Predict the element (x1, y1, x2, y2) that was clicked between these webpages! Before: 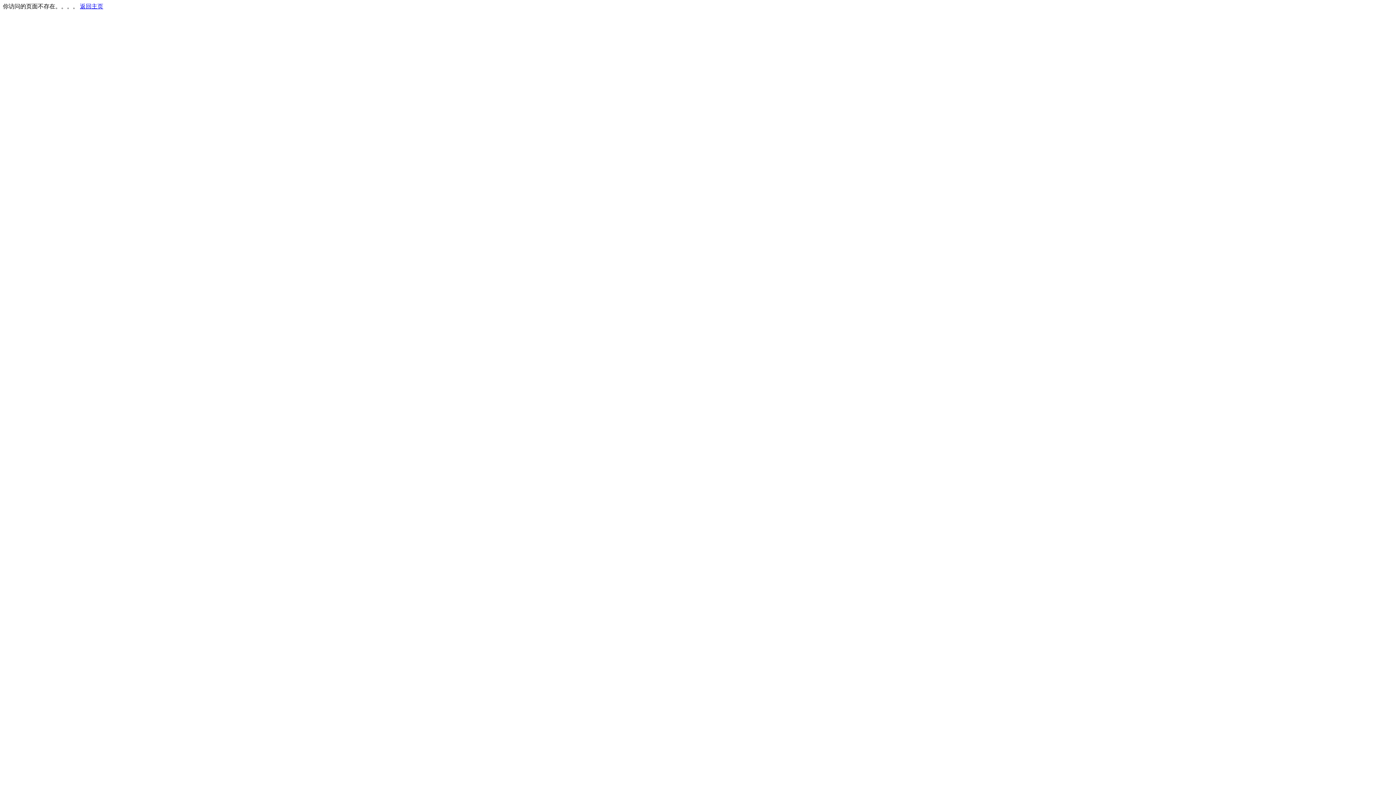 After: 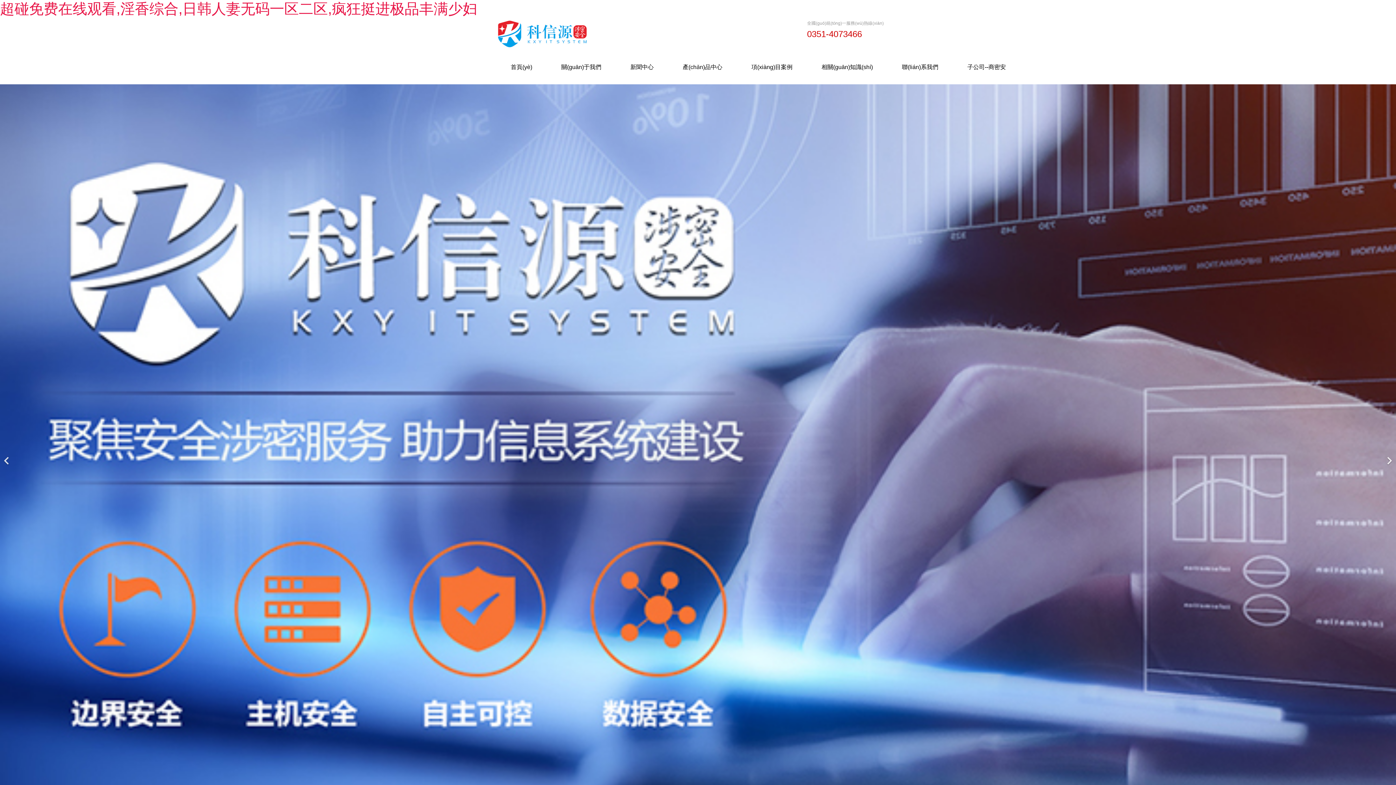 Action: label: 返回主页 bbox: (80, 3, 103, 9)